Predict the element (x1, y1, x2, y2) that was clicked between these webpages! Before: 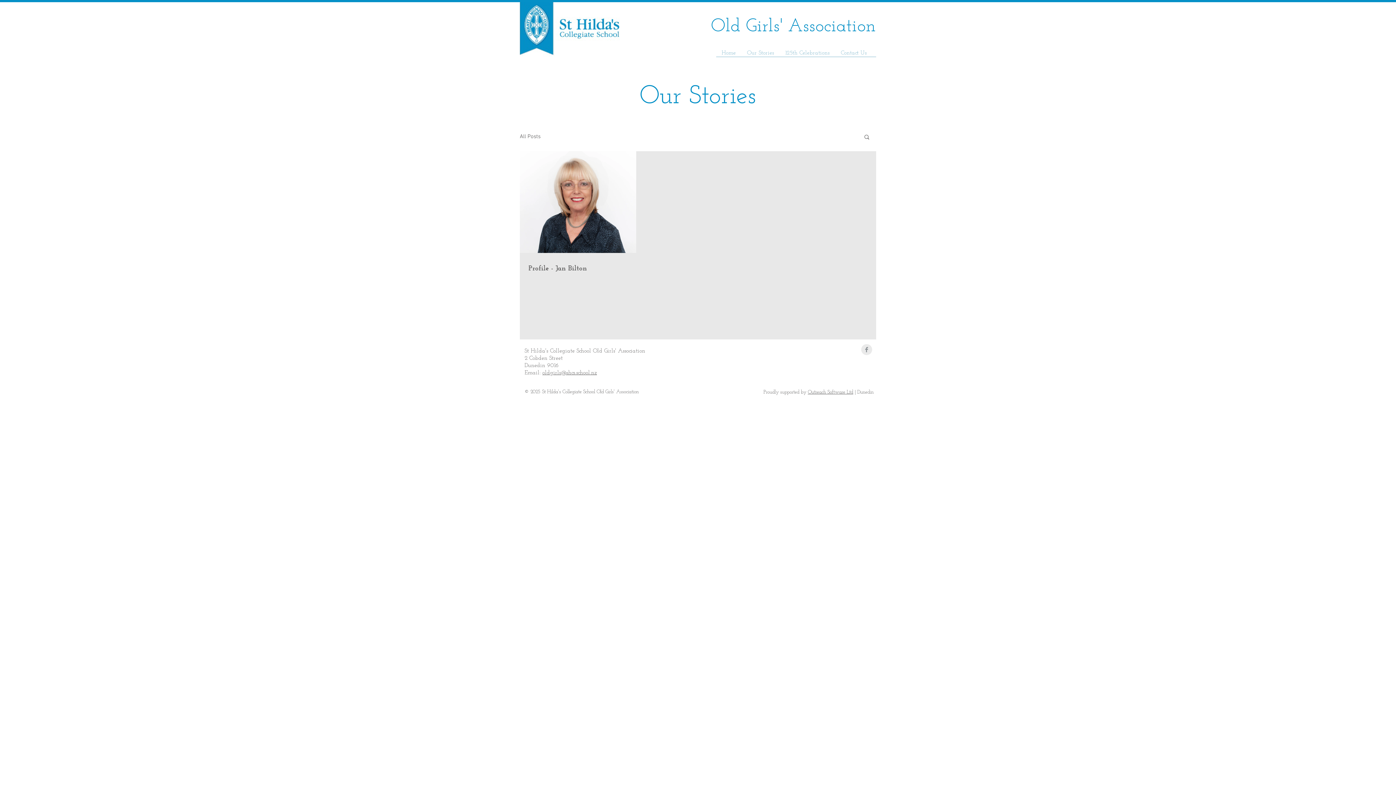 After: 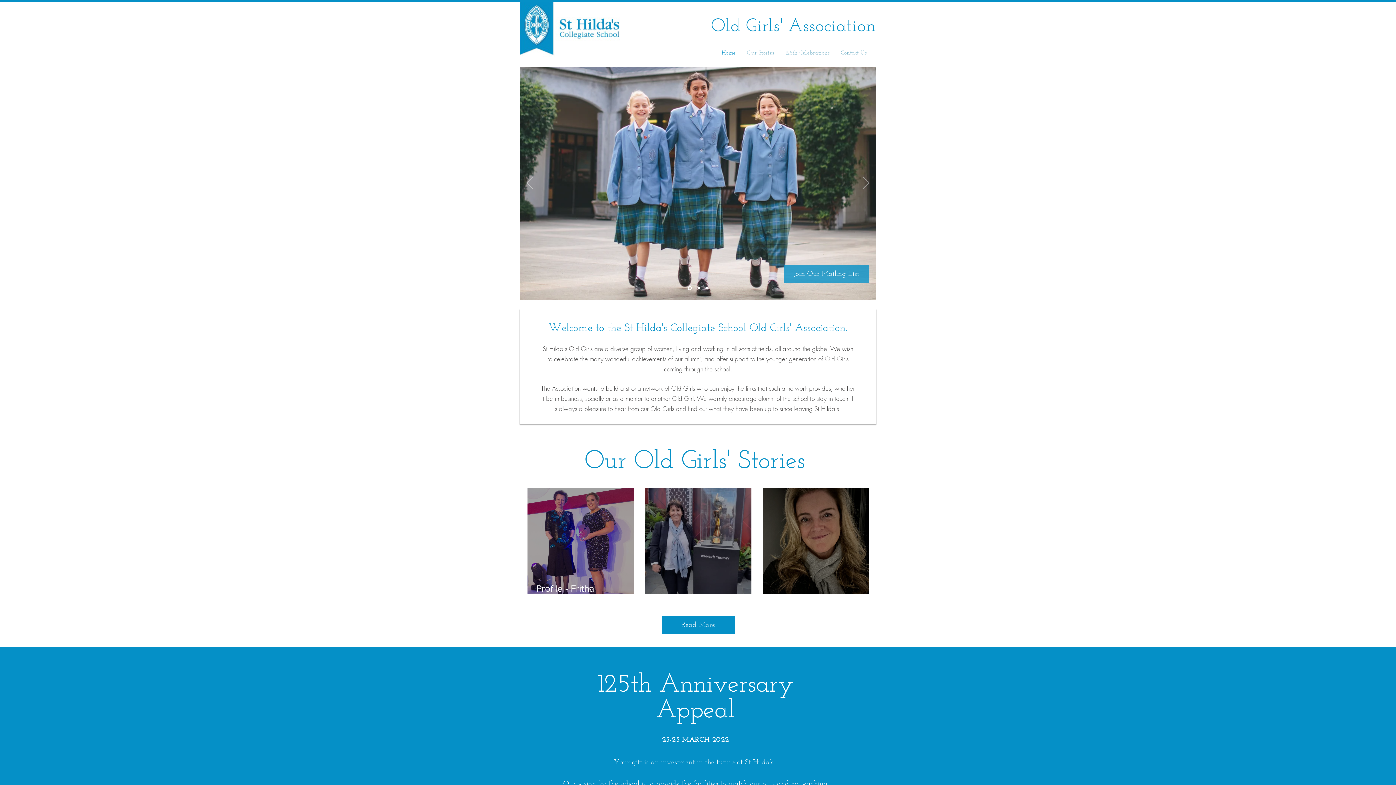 Action: bbox: (835, 49, 872, 56) label: Contact Us